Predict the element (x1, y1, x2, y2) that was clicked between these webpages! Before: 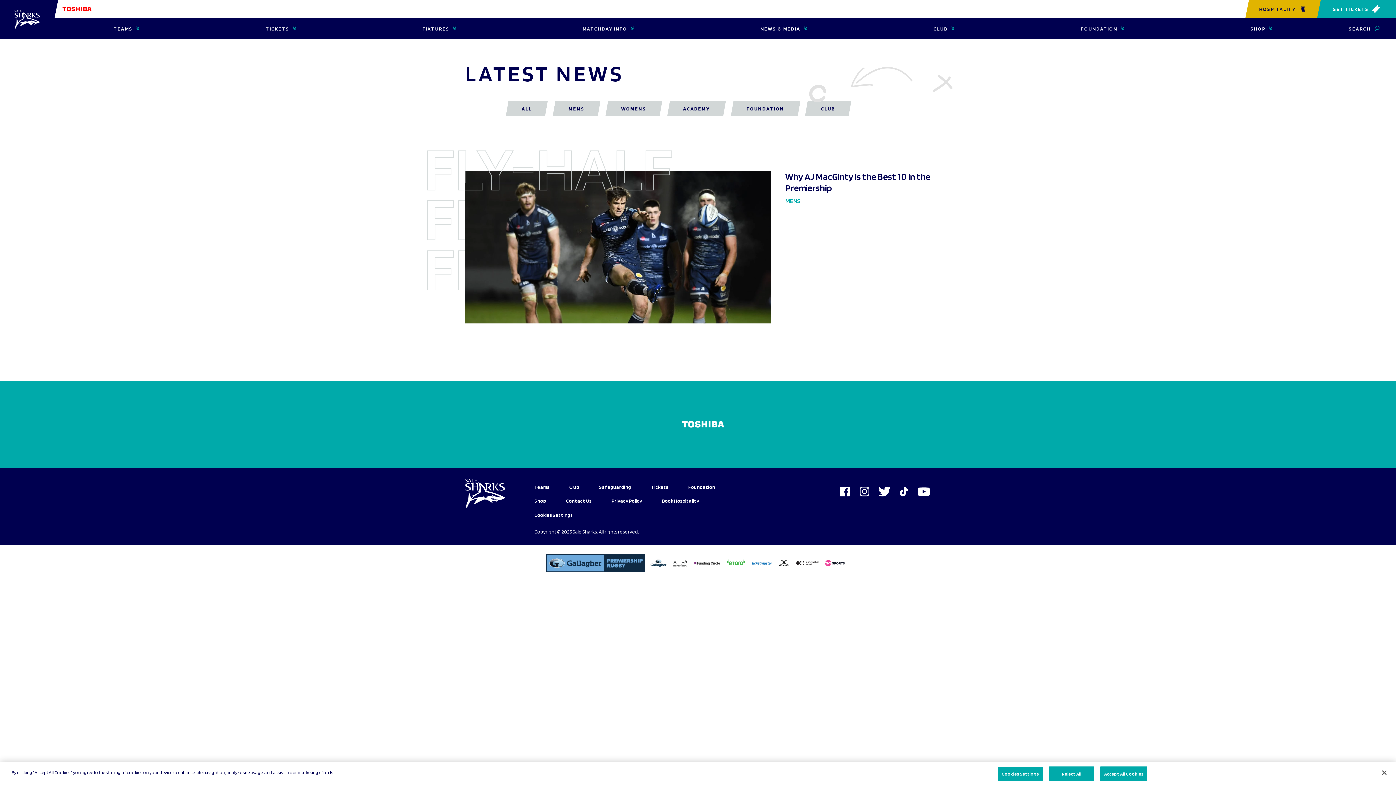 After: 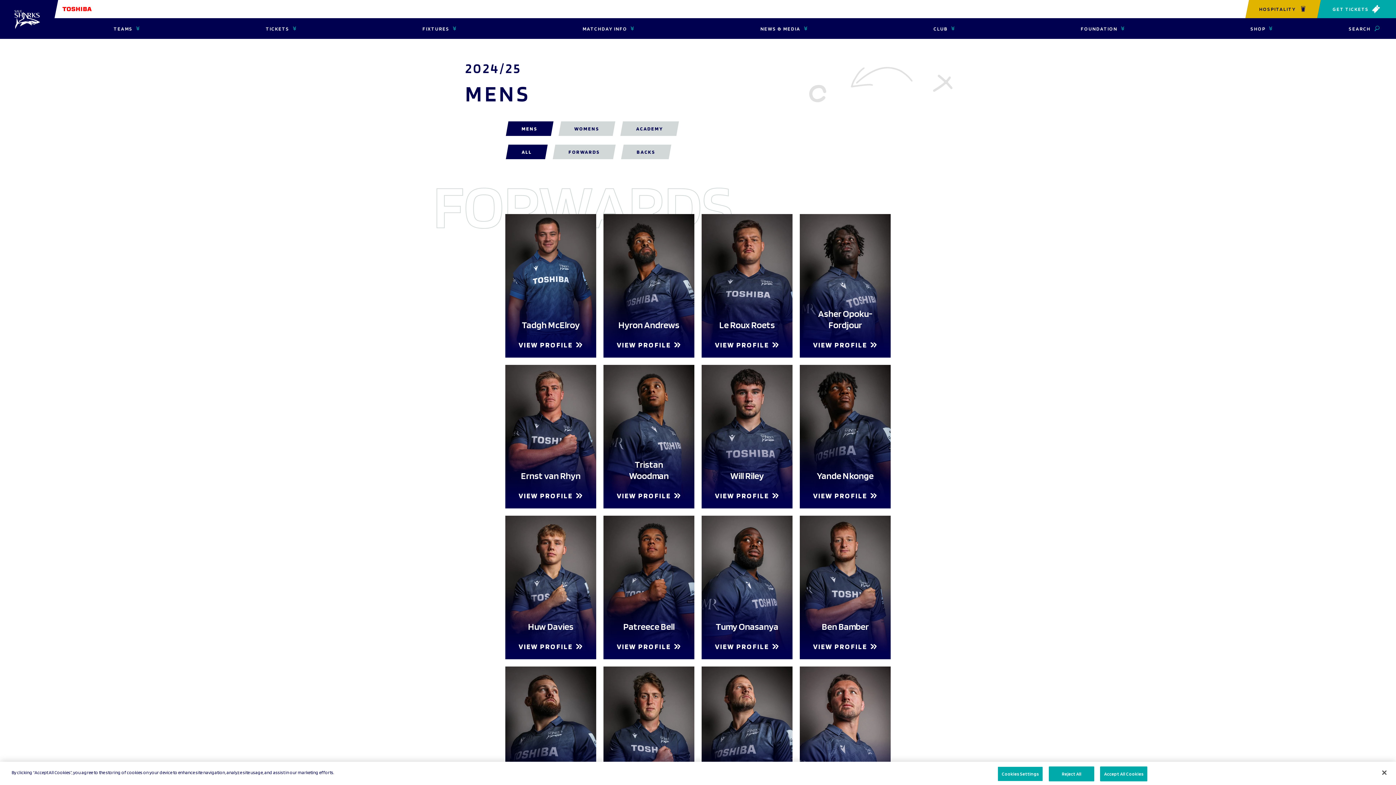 Action: bbox: (534, 484, 549, 490) label: Teams